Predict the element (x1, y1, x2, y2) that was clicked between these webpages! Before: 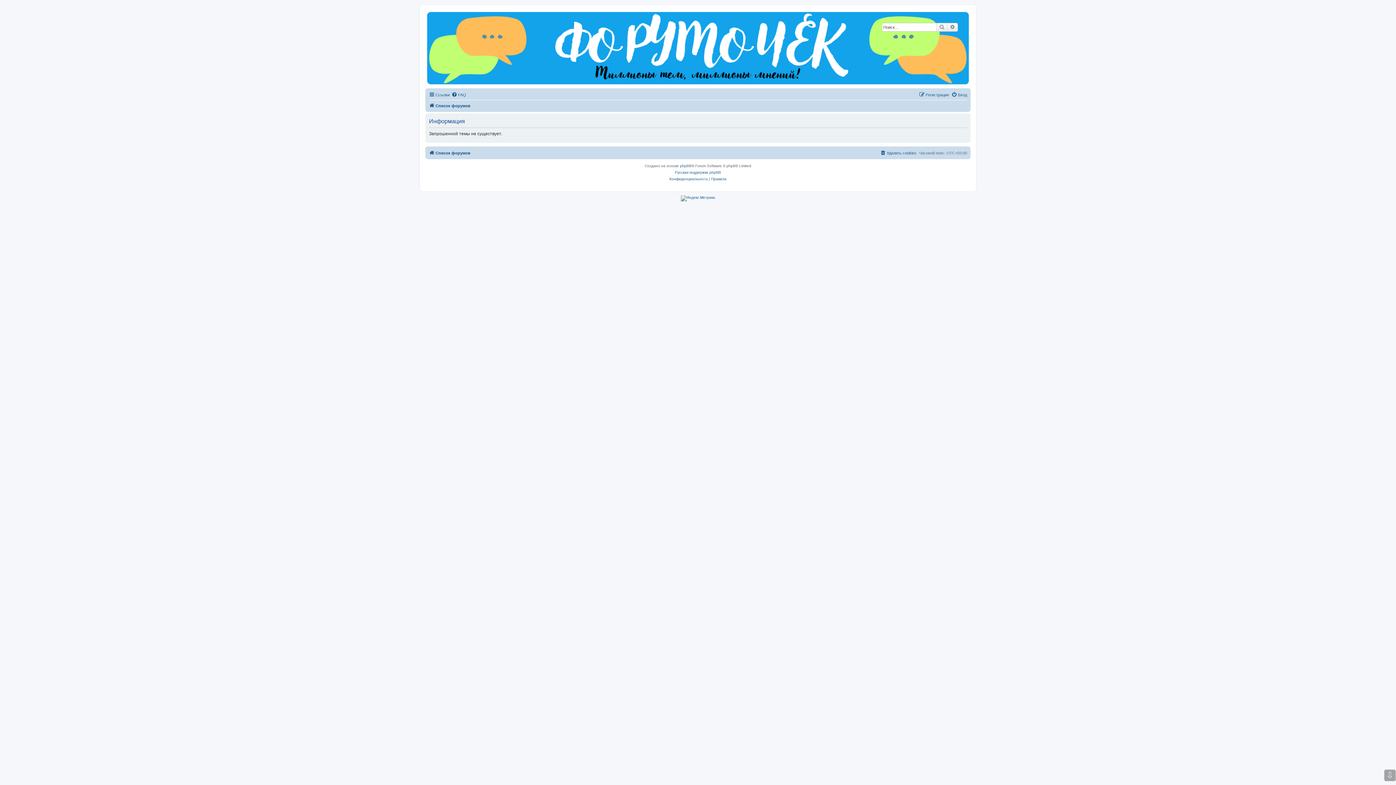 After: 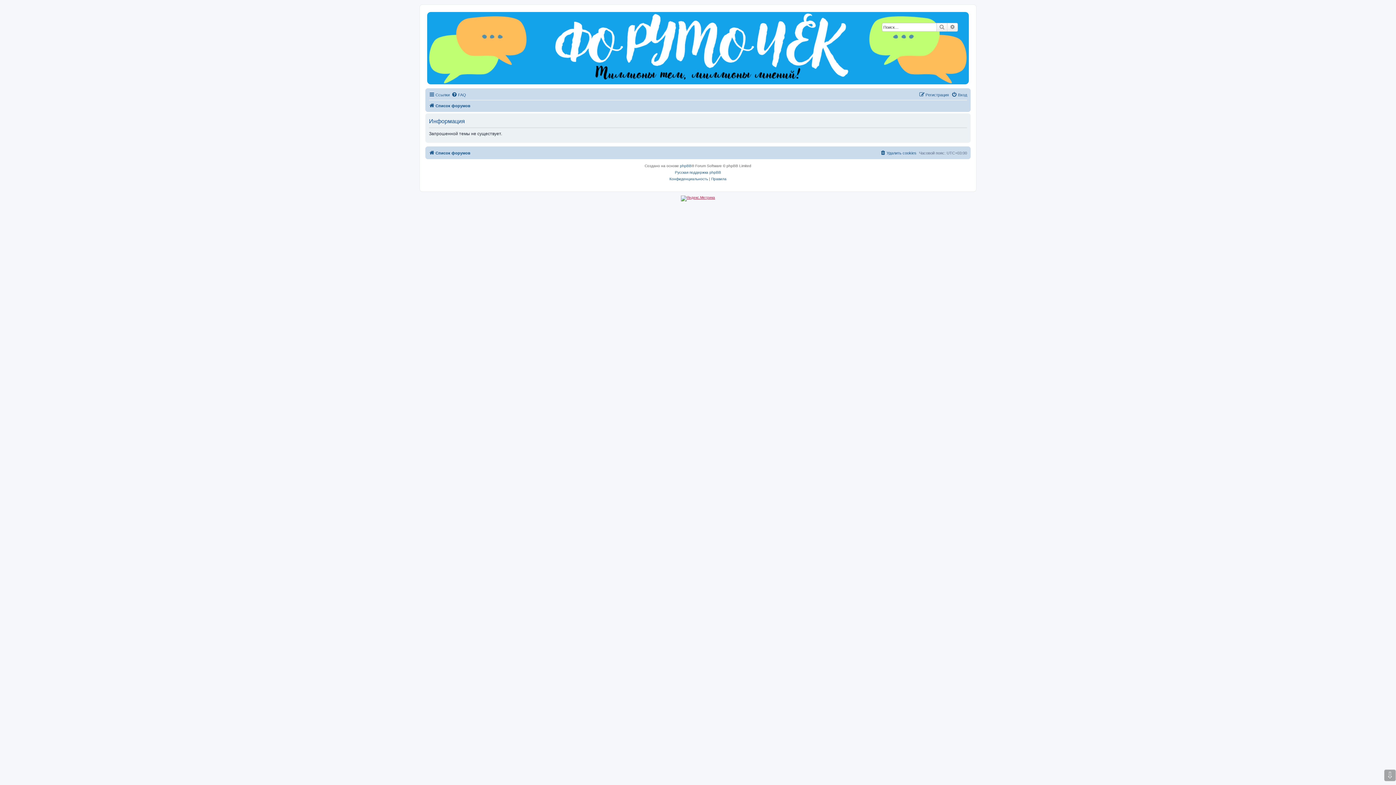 Action: bbox: (681, 195, 715, 201)